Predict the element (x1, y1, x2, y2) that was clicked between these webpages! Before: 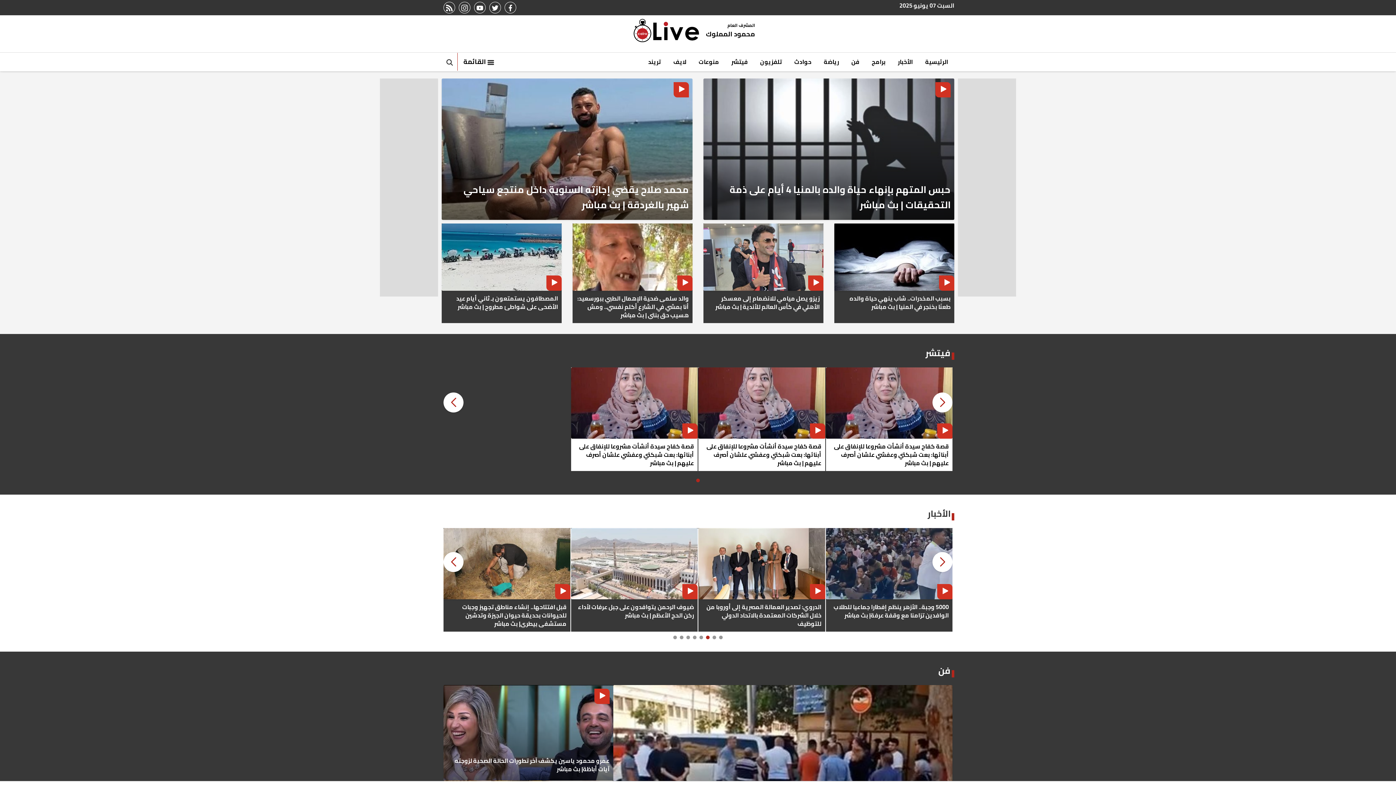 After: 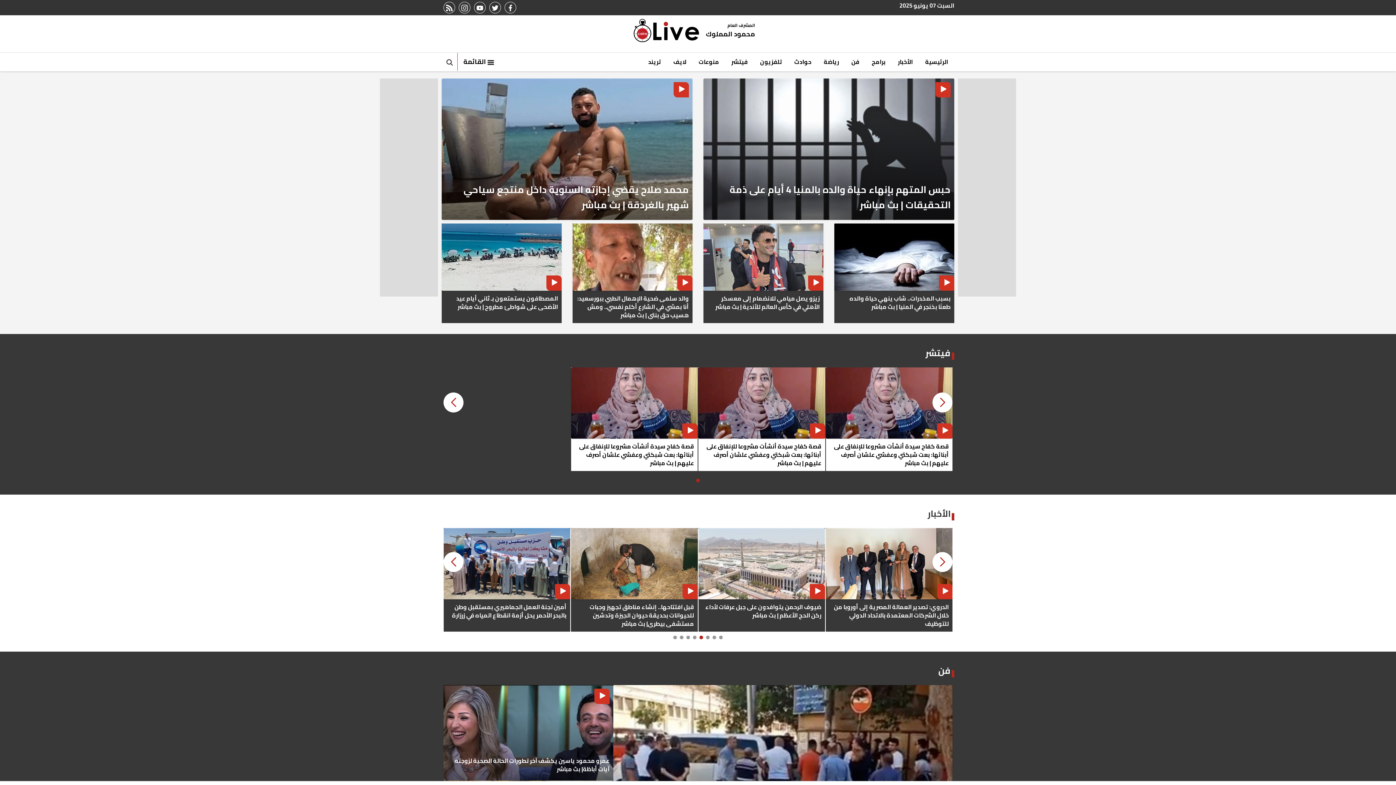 Action: bbox: (633, 18, 699, 45)